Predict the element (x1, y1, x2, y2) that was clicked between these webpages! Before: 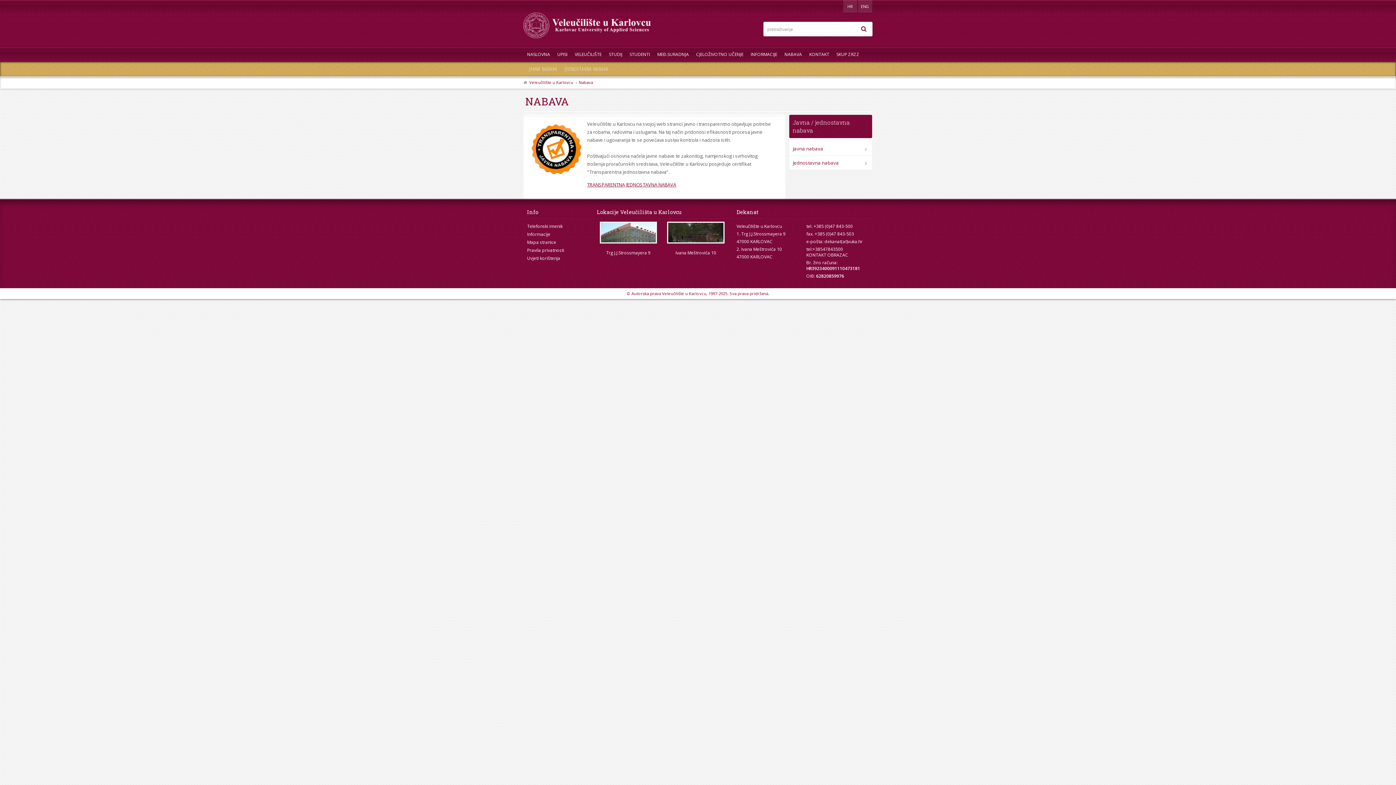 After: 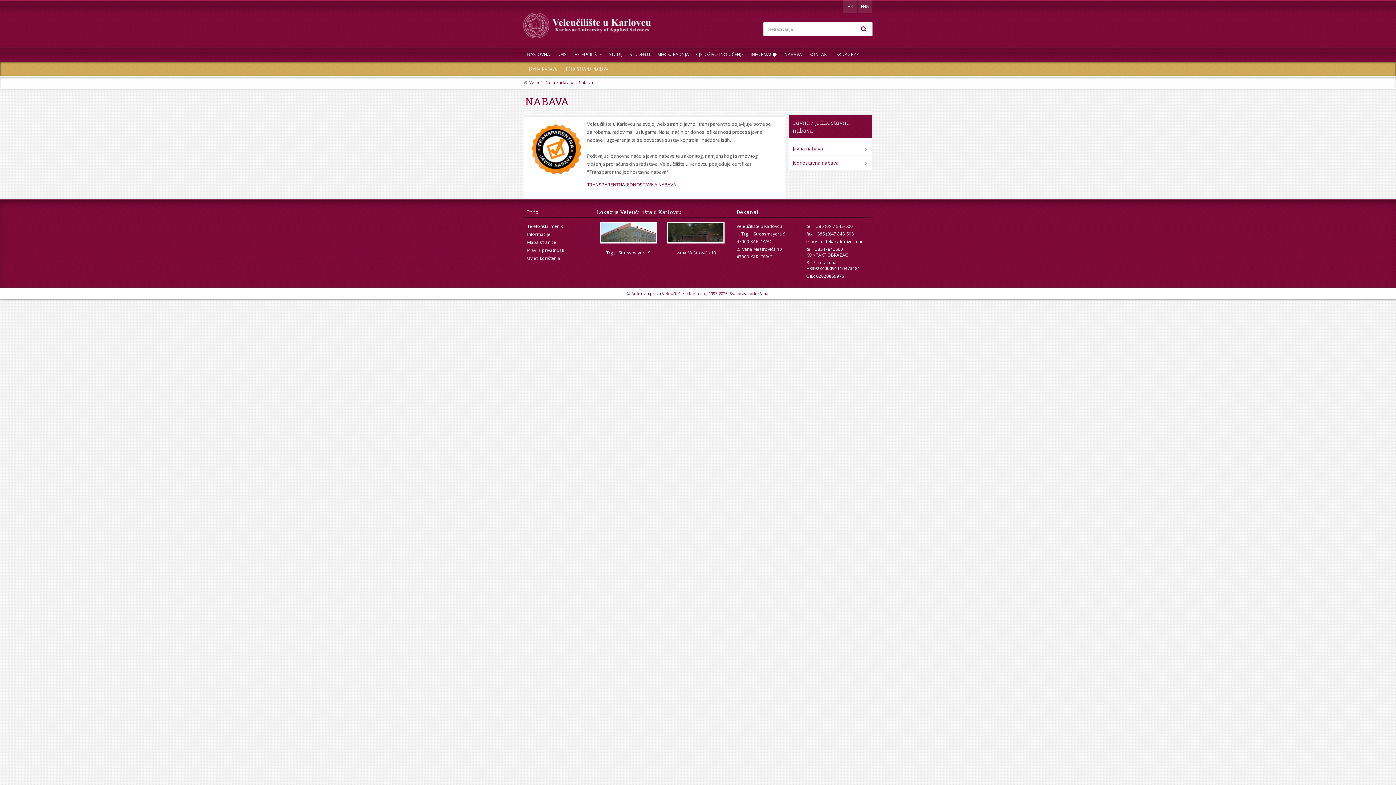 Action: label: Nabava bbox: (578, 79, 593, 85)